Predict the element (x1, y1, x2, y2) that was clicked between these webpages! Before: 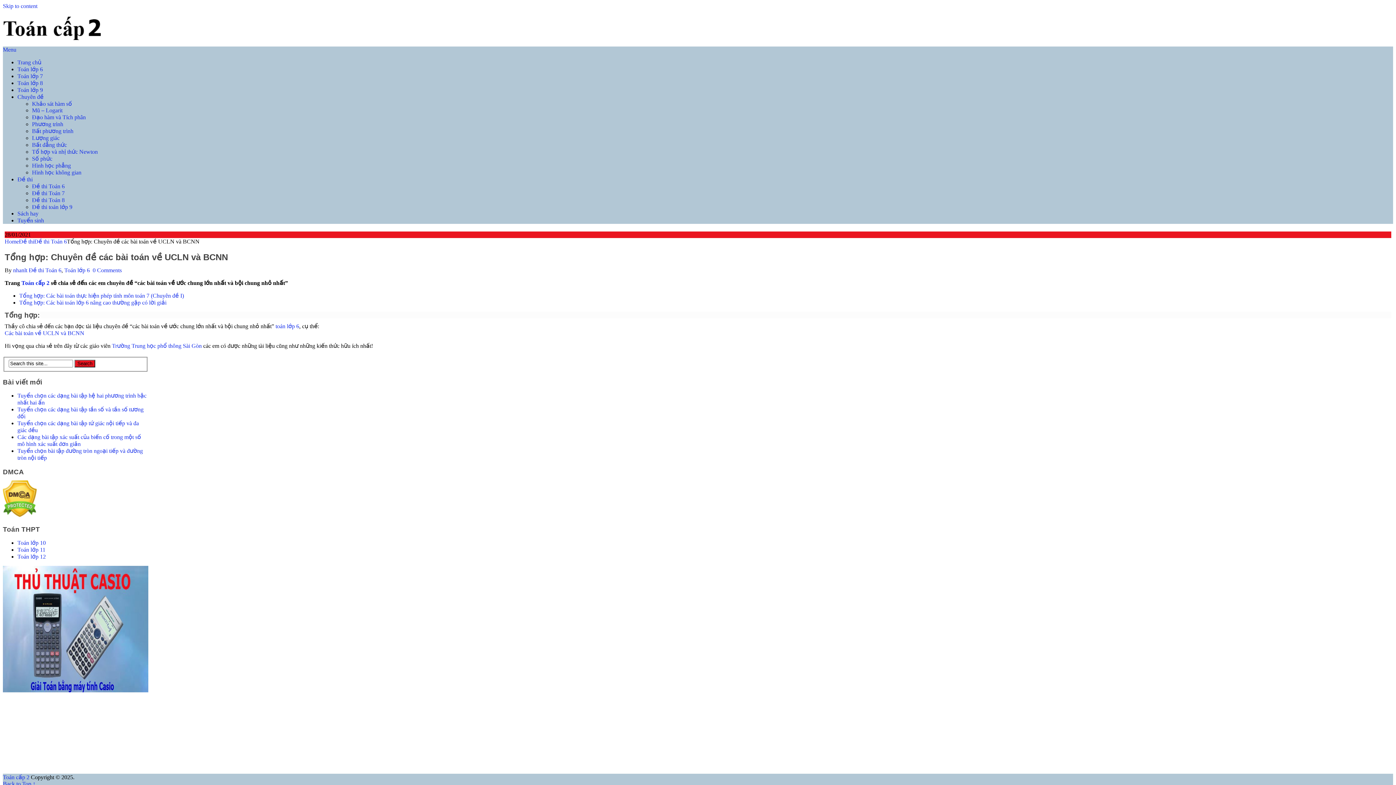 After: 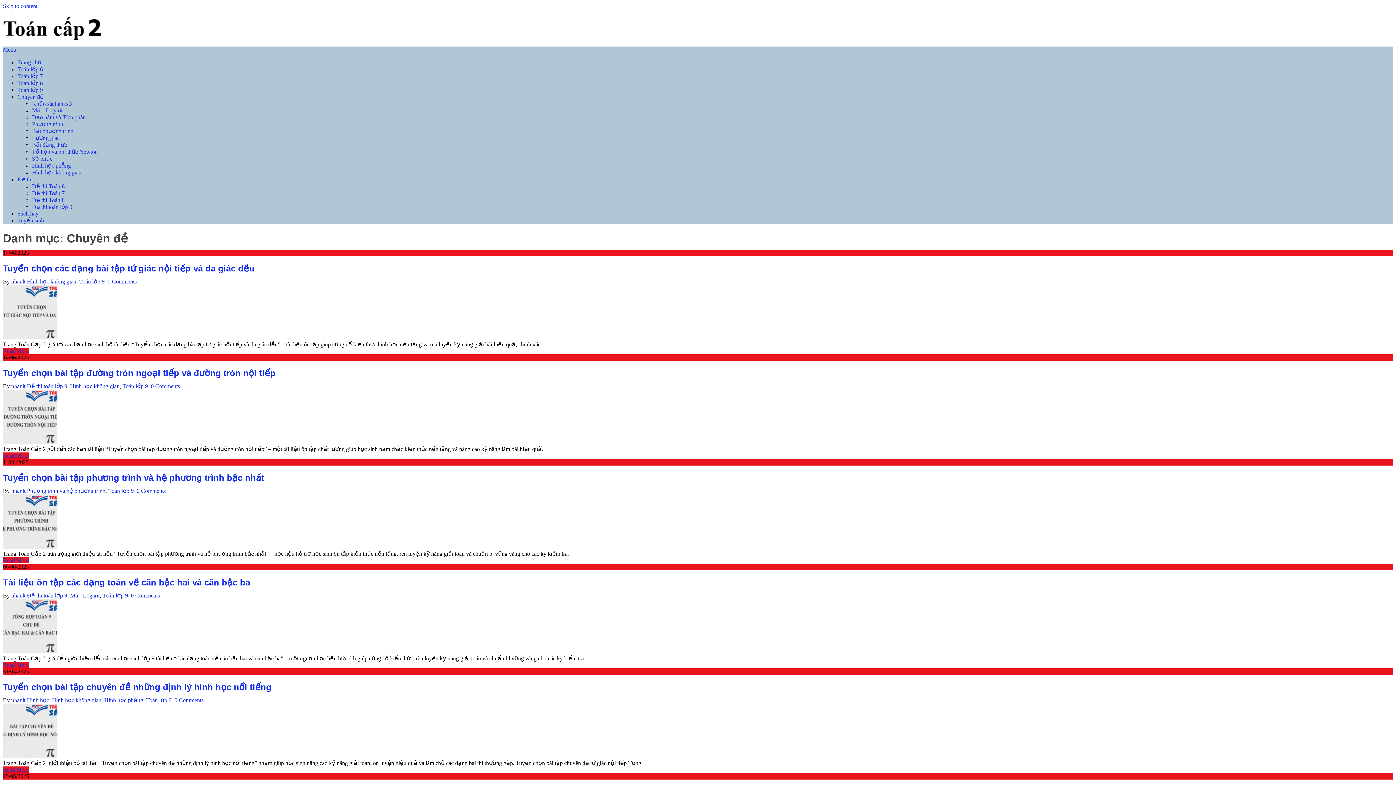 Action: bbox: (17, 93, 43, 99) label: Chuyên đề